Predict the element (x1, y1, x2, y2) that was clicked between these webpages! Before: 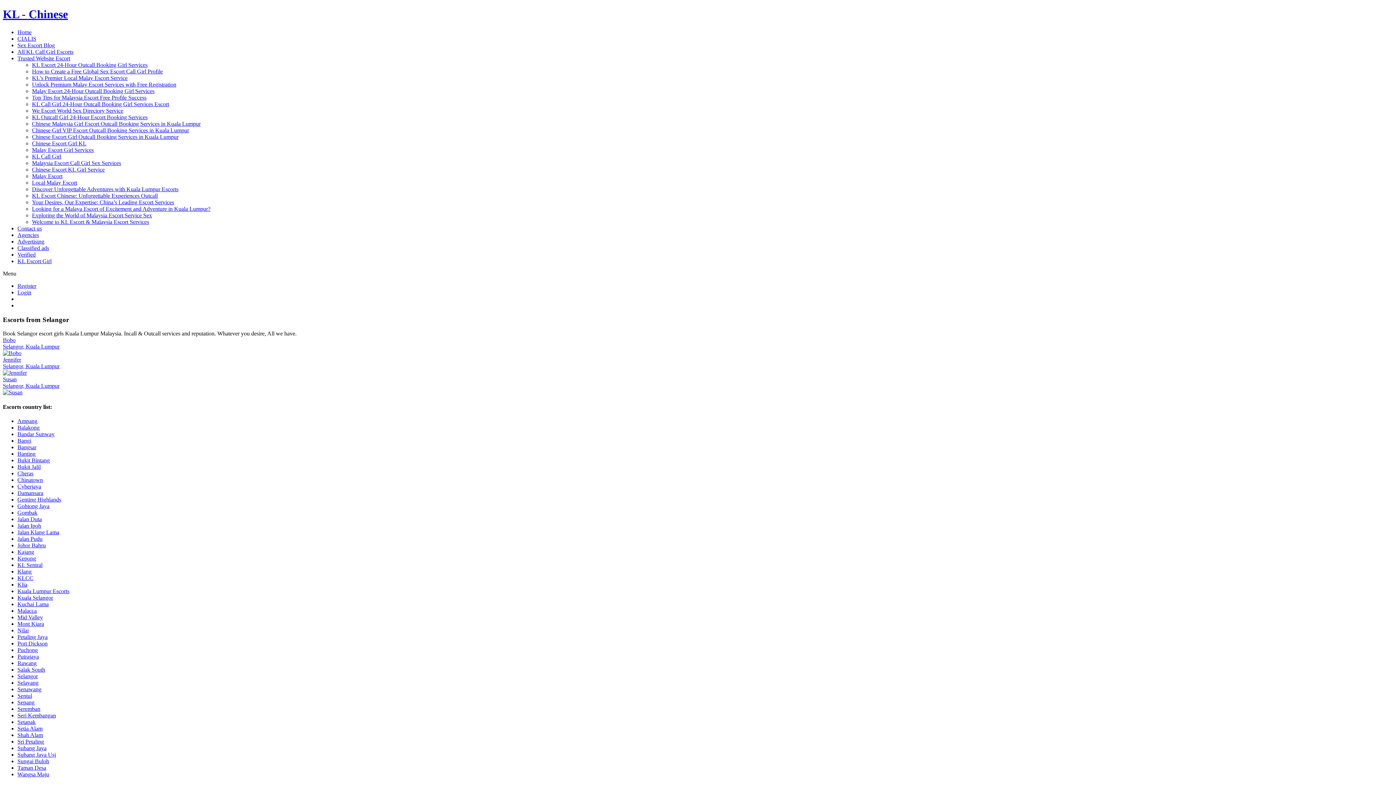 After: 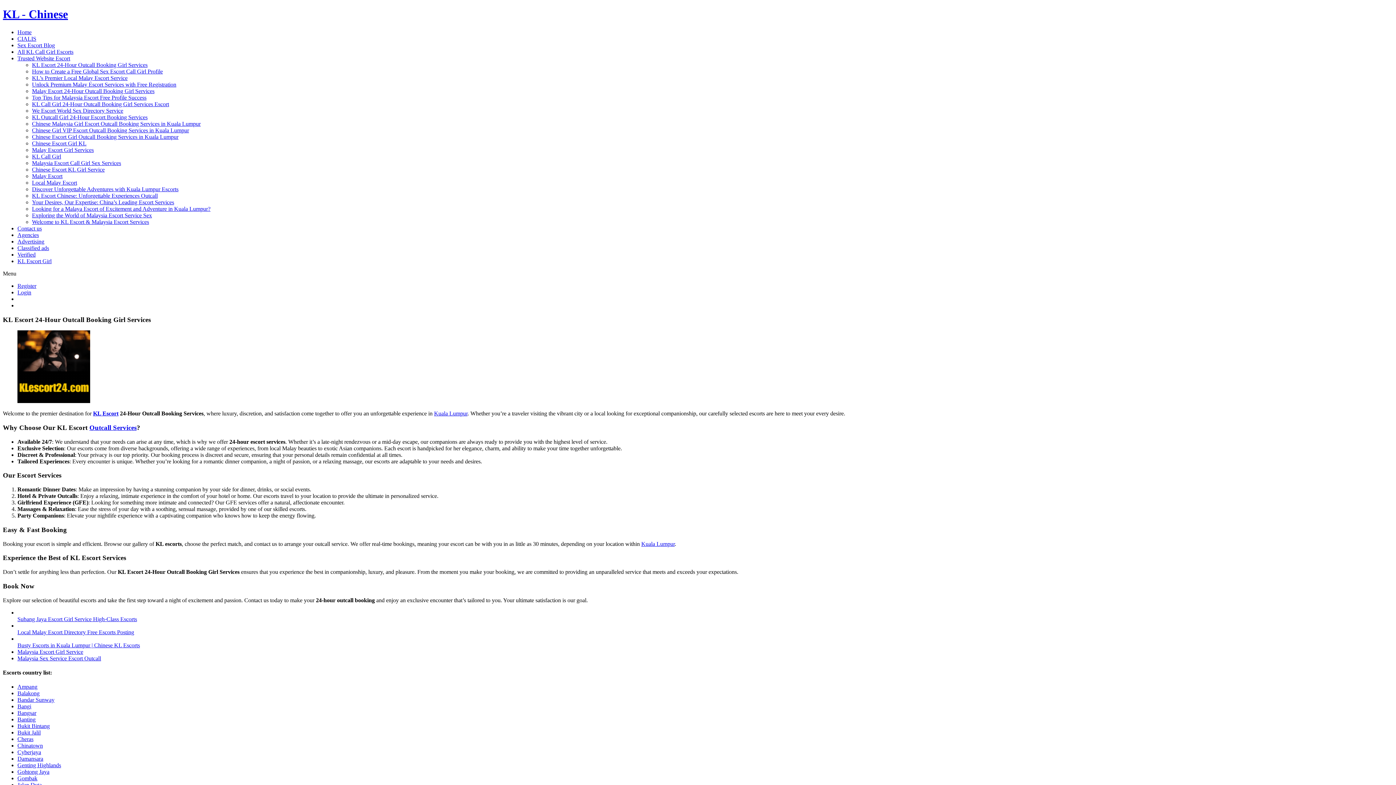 Action: label: KL Escort 24-Hour Outcall Booking Girl Services bbox: (32, 61, 147, 67)